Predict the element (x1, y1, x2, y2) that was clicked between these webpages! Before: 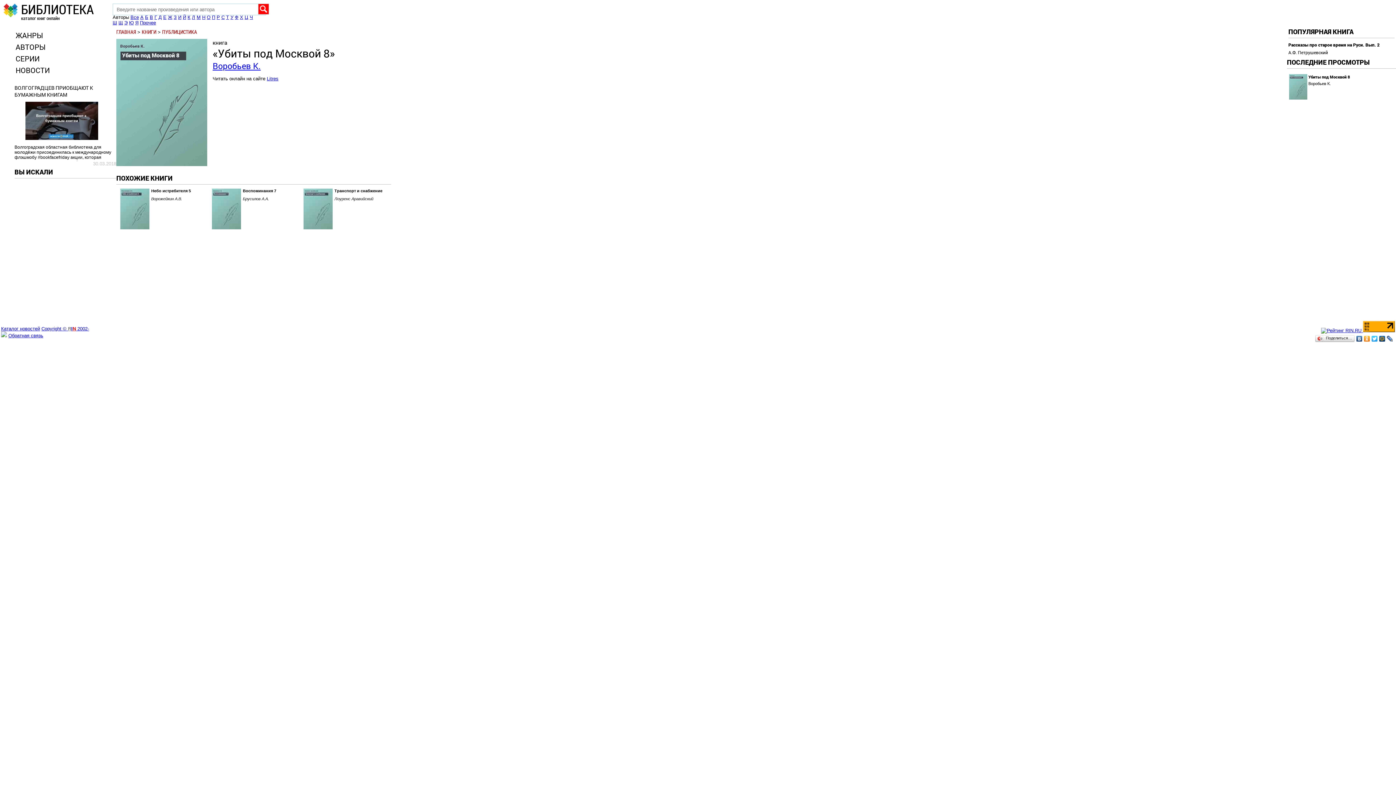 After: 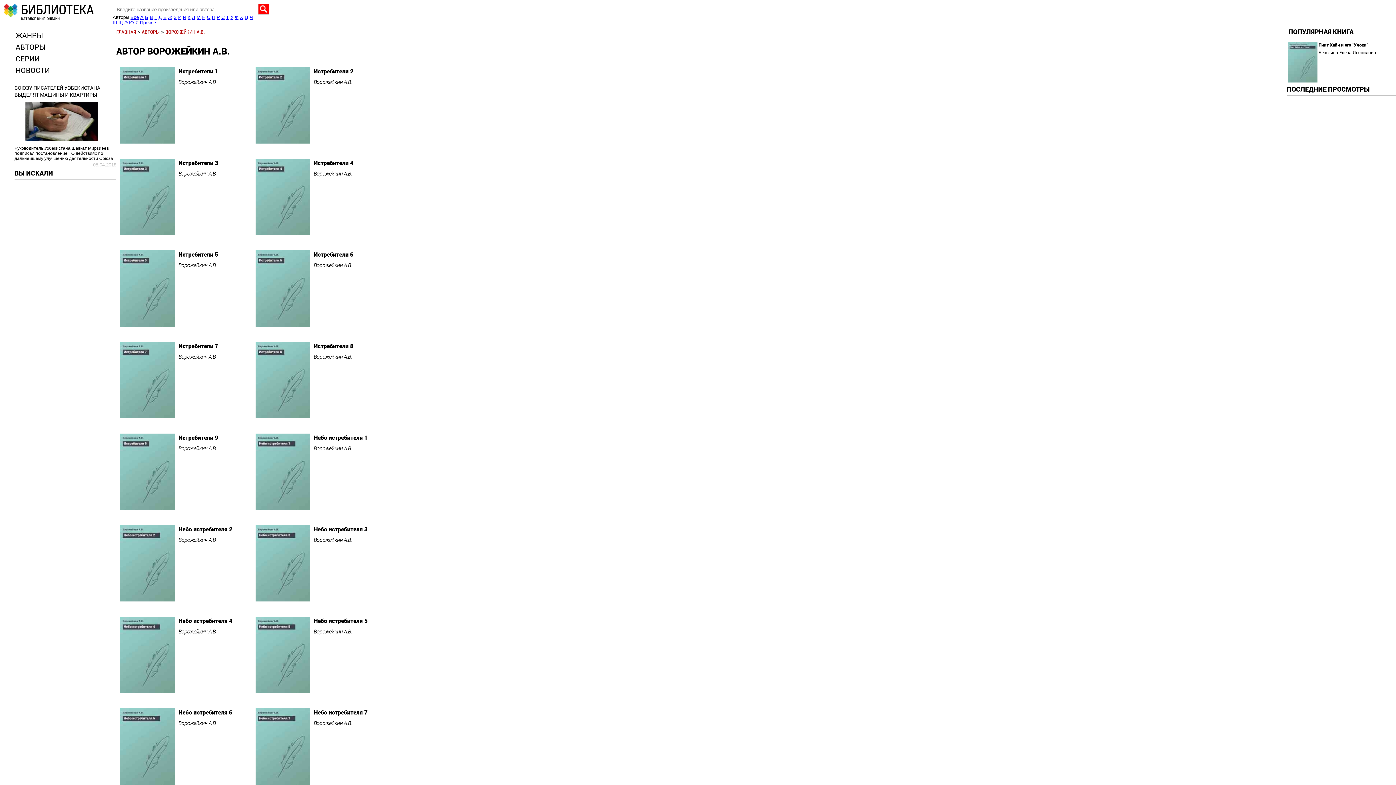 Action: label: Ворожейкин А.В. bbox: (120, 196, 204, 201)